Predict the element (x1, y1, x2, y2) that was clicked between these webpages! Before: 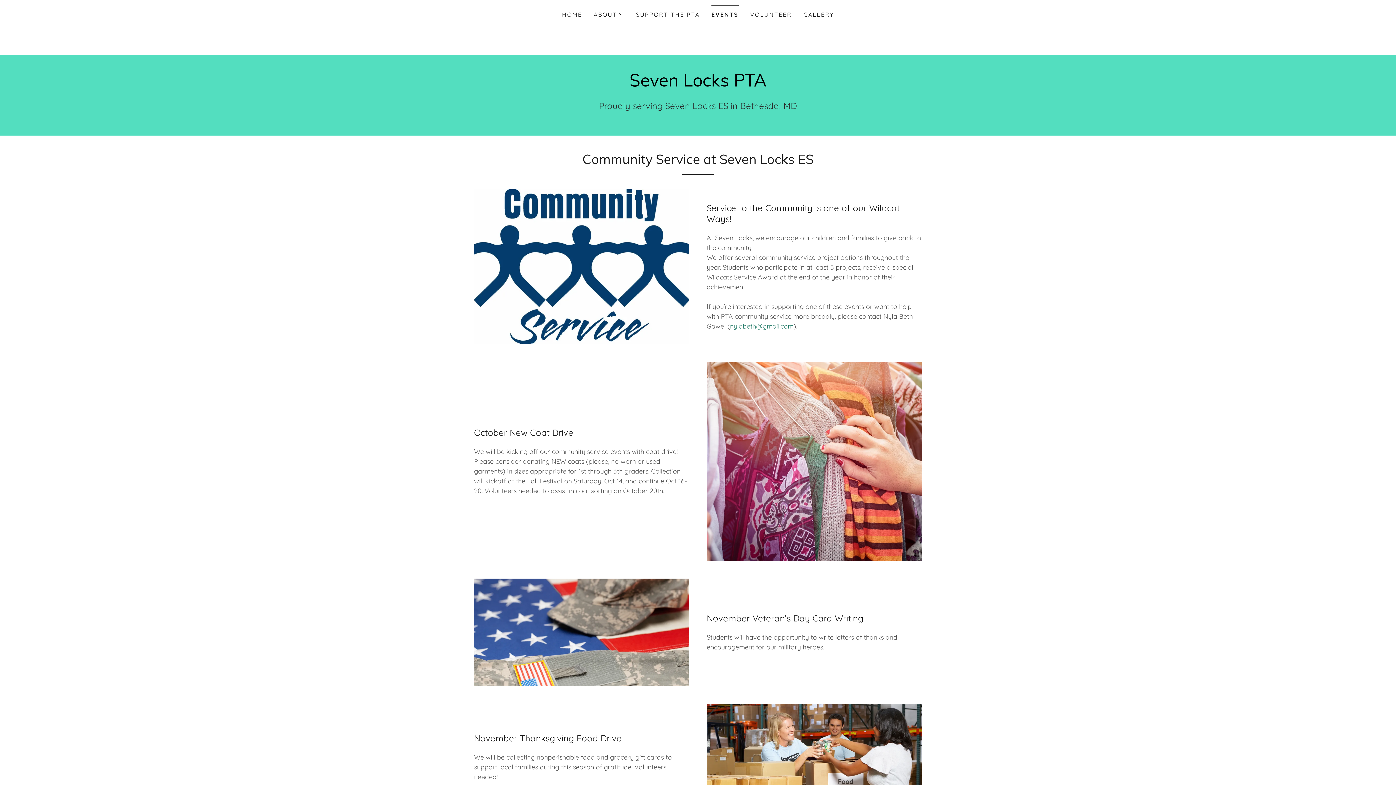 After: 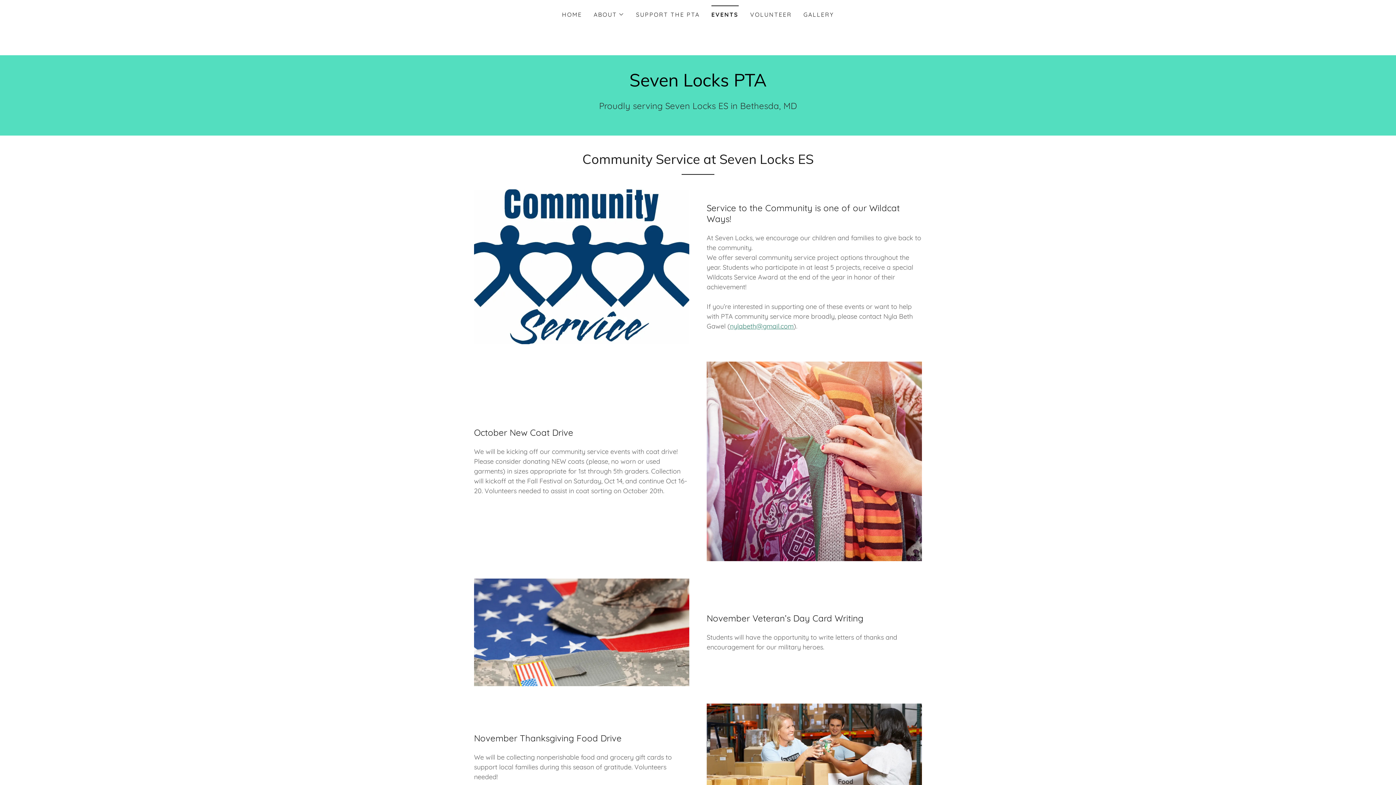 Action: bbox: (711, 5, 738, 18) label: EVENTS